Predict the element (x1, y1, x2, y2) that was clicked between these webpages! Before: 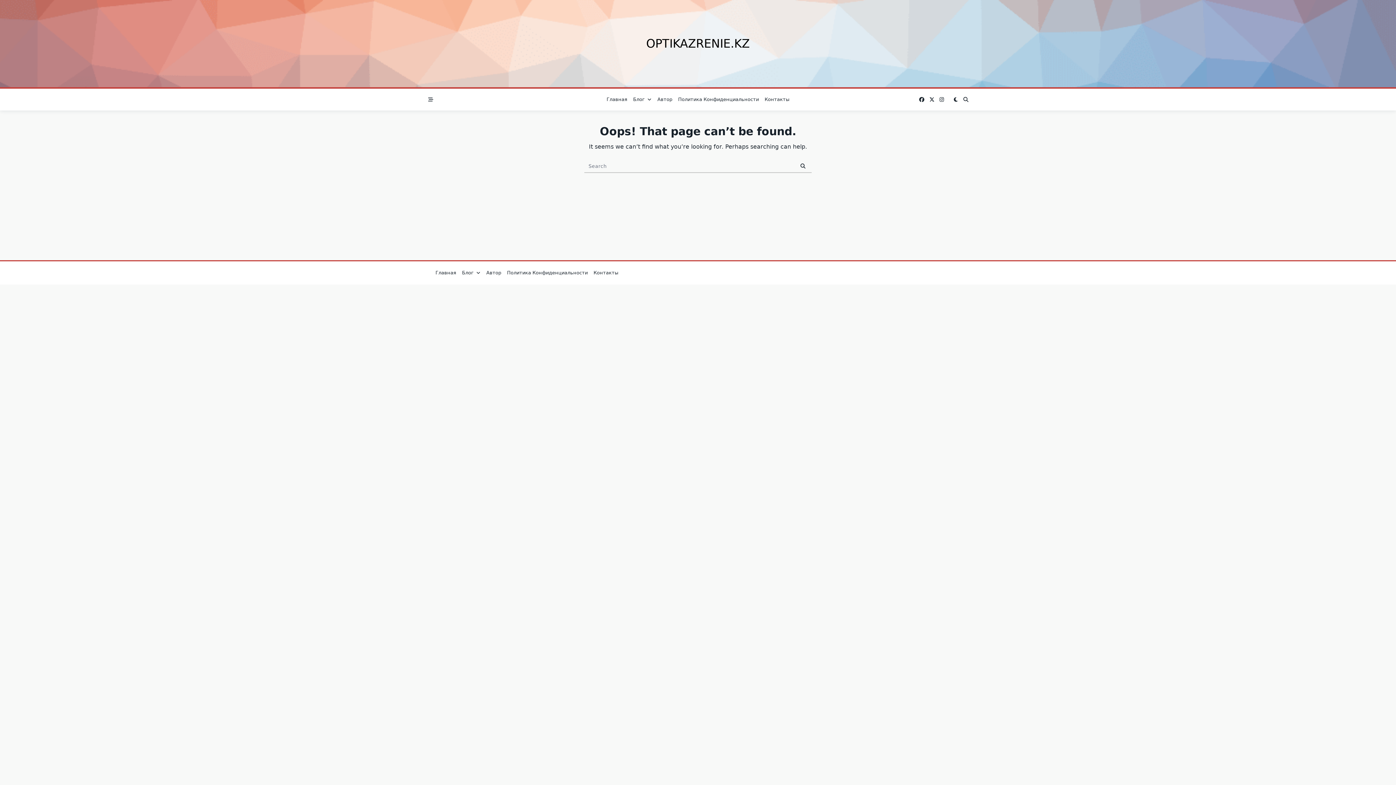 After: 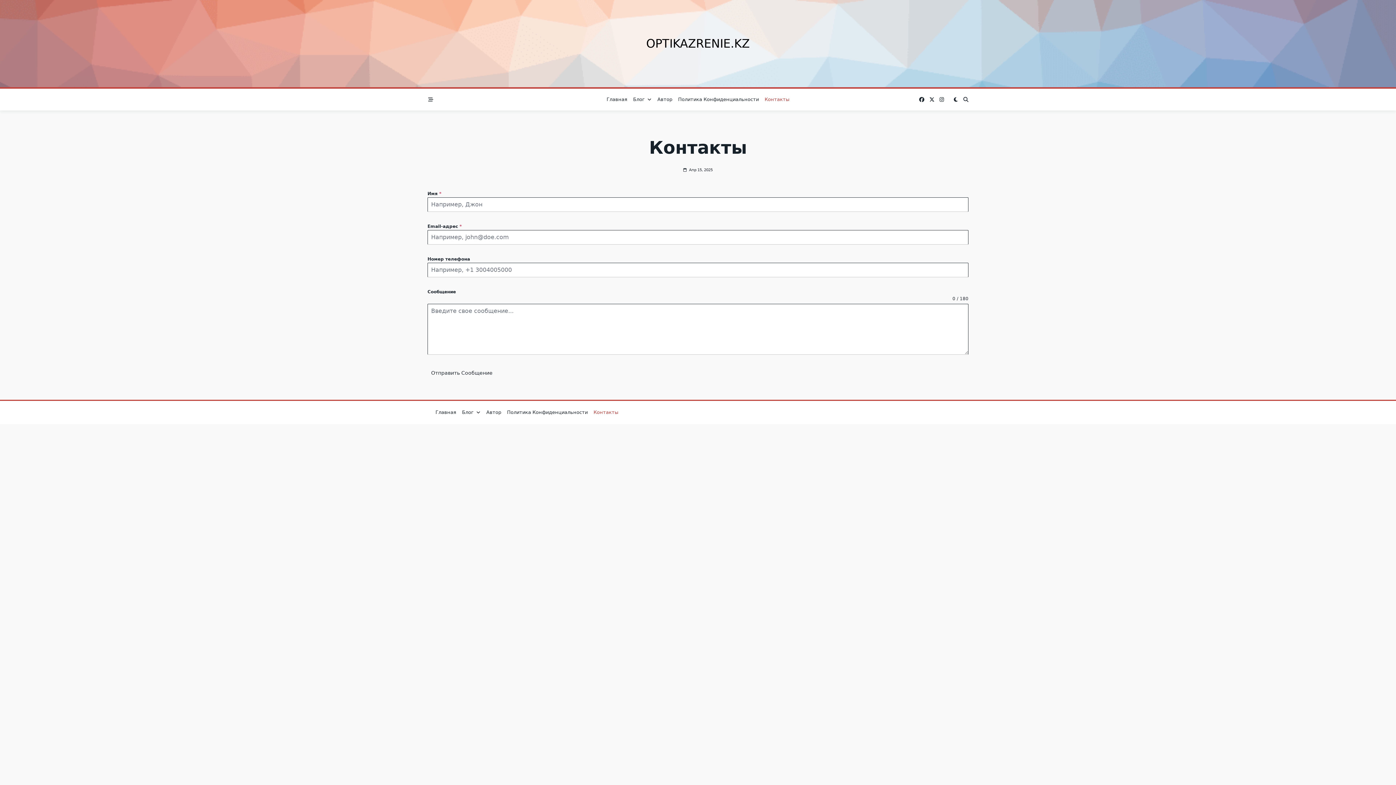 Action: bbox: (761, 94, 792, 105) label: Контакты